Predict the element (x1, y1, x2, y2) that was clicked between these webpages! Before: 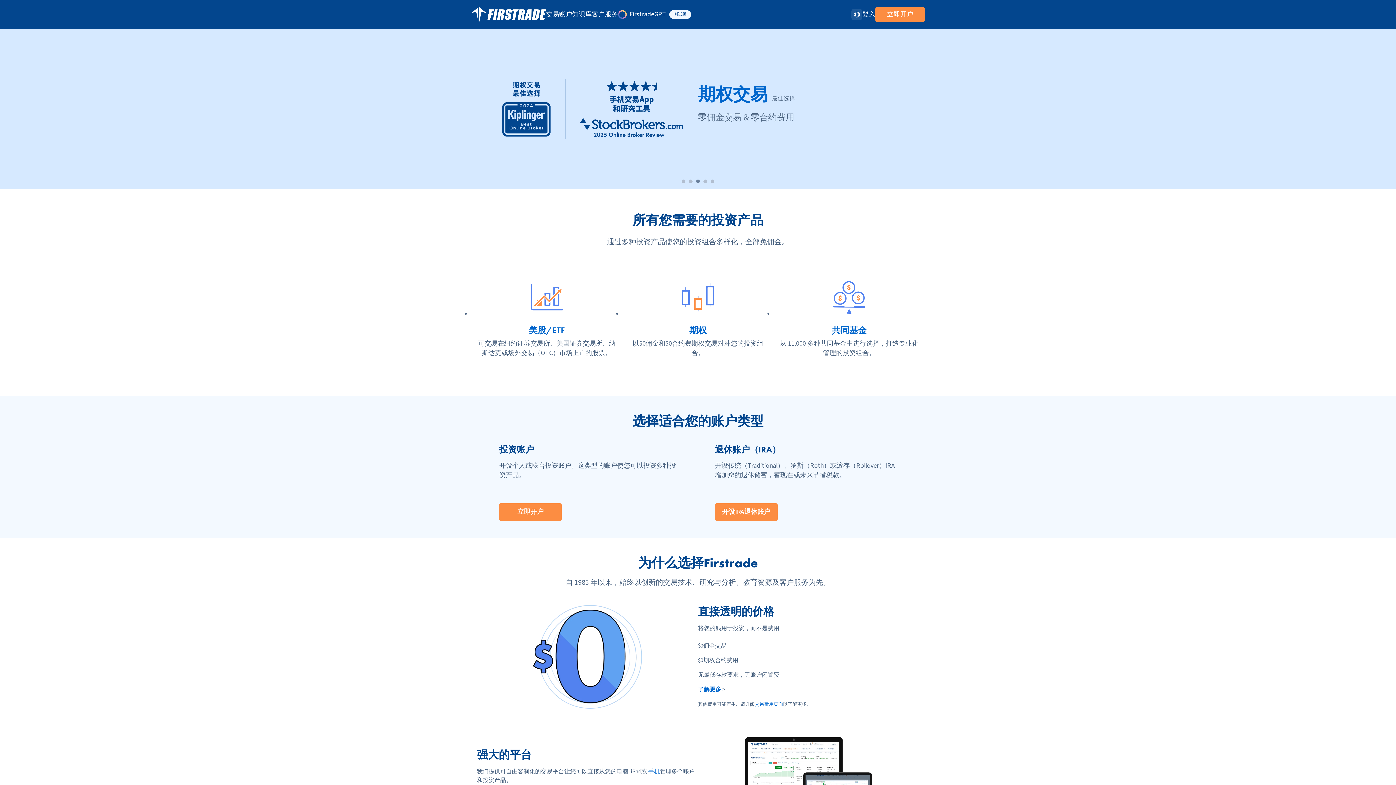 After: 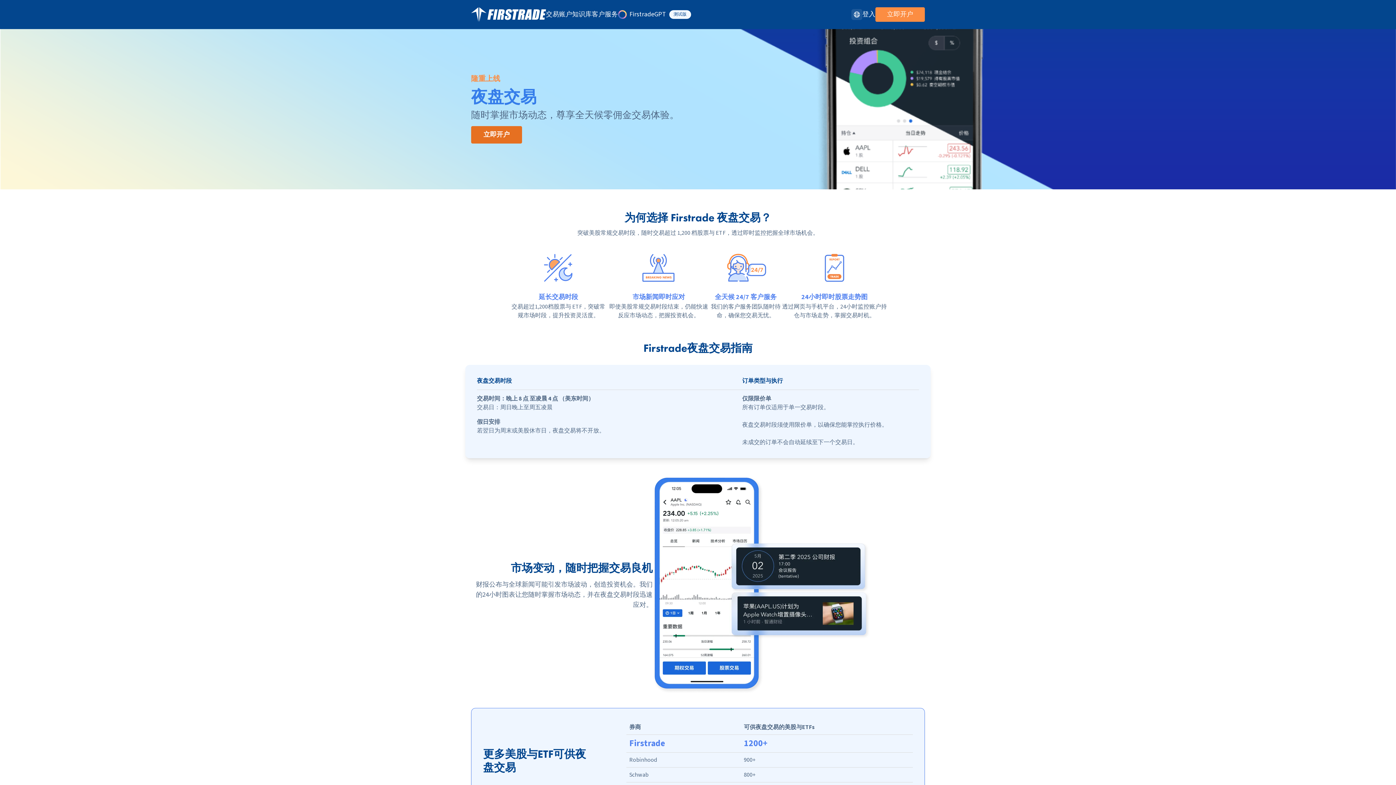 Action: label: 了解更多 bbox: (471, 125, 522, 143)